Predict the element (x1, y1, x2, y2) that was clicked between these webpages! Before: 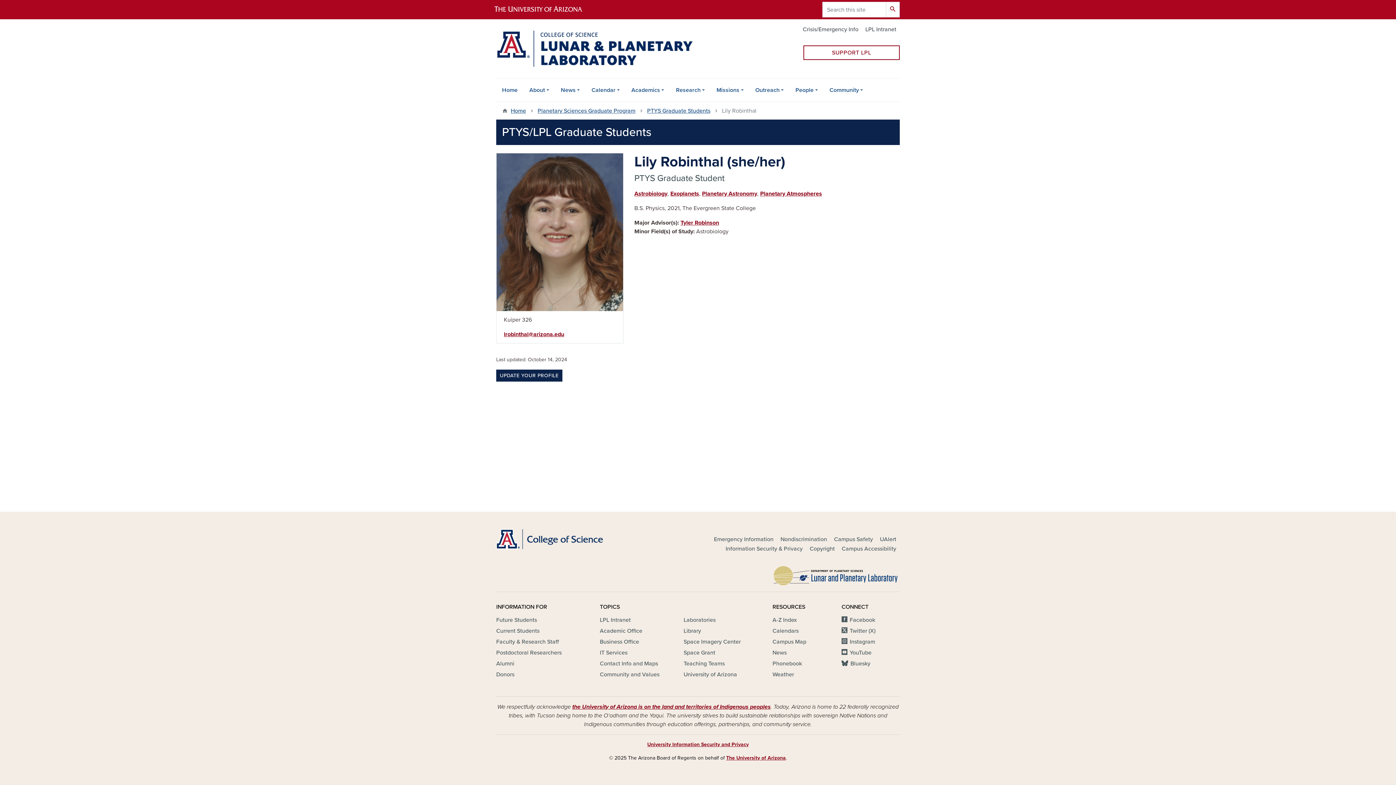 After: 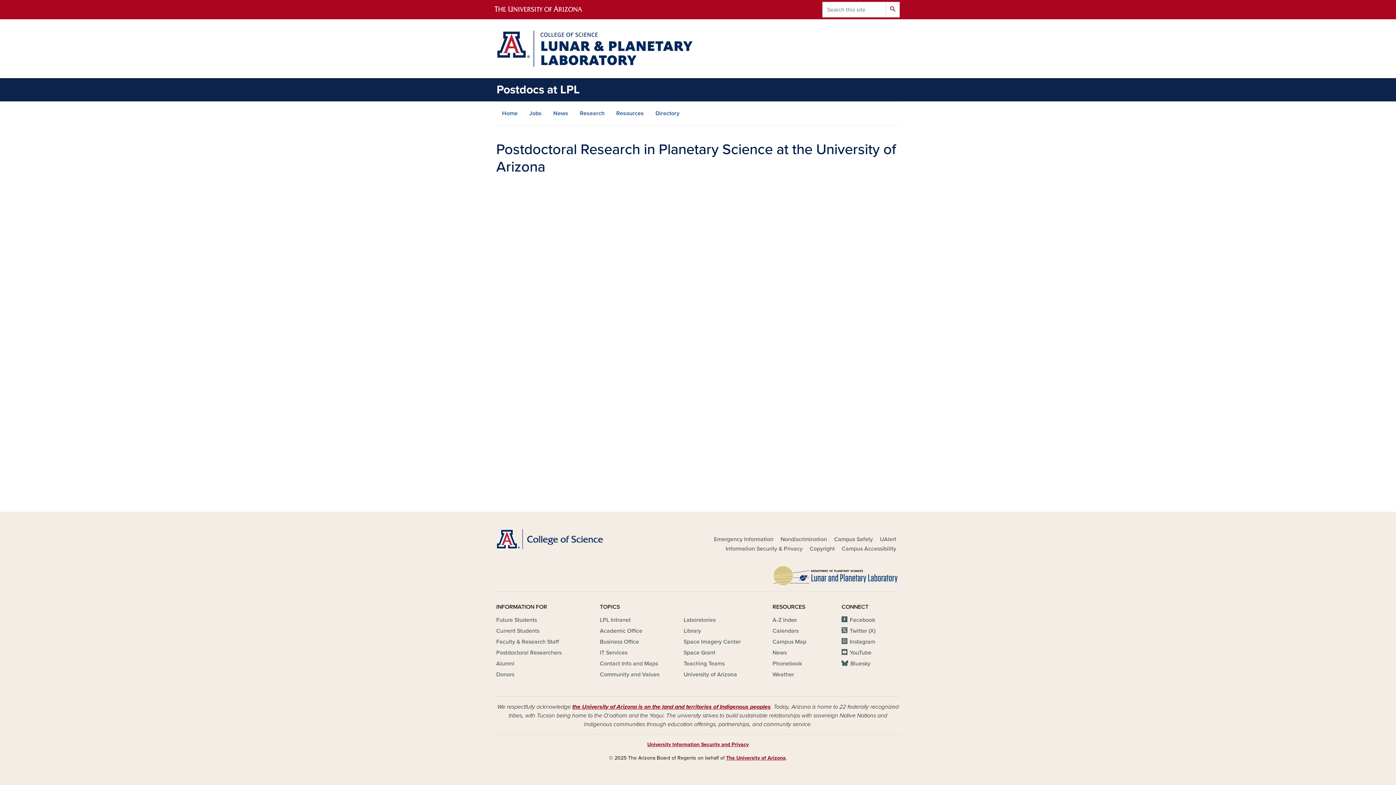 Action: label: Postdoctoral Researchers bbox: (496, 649, 561, 657)